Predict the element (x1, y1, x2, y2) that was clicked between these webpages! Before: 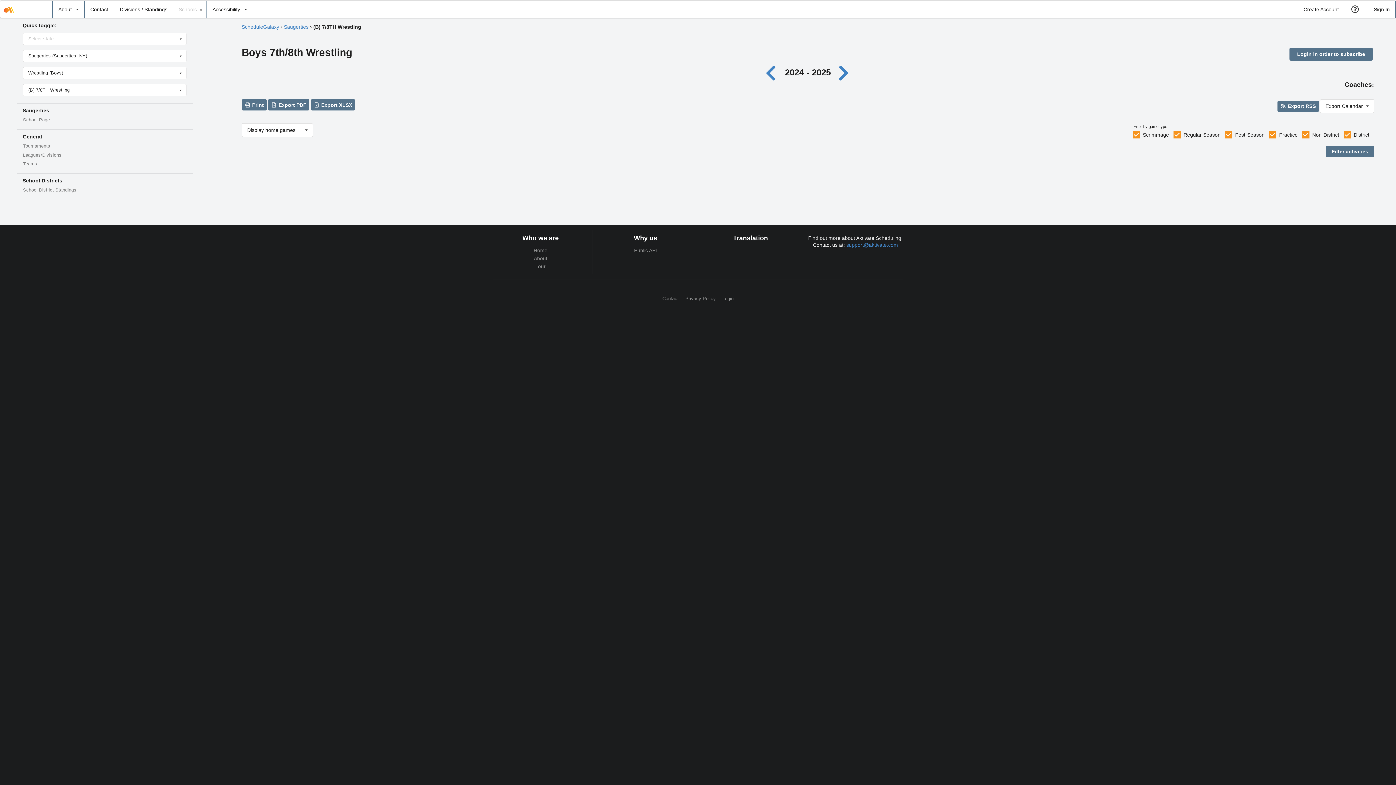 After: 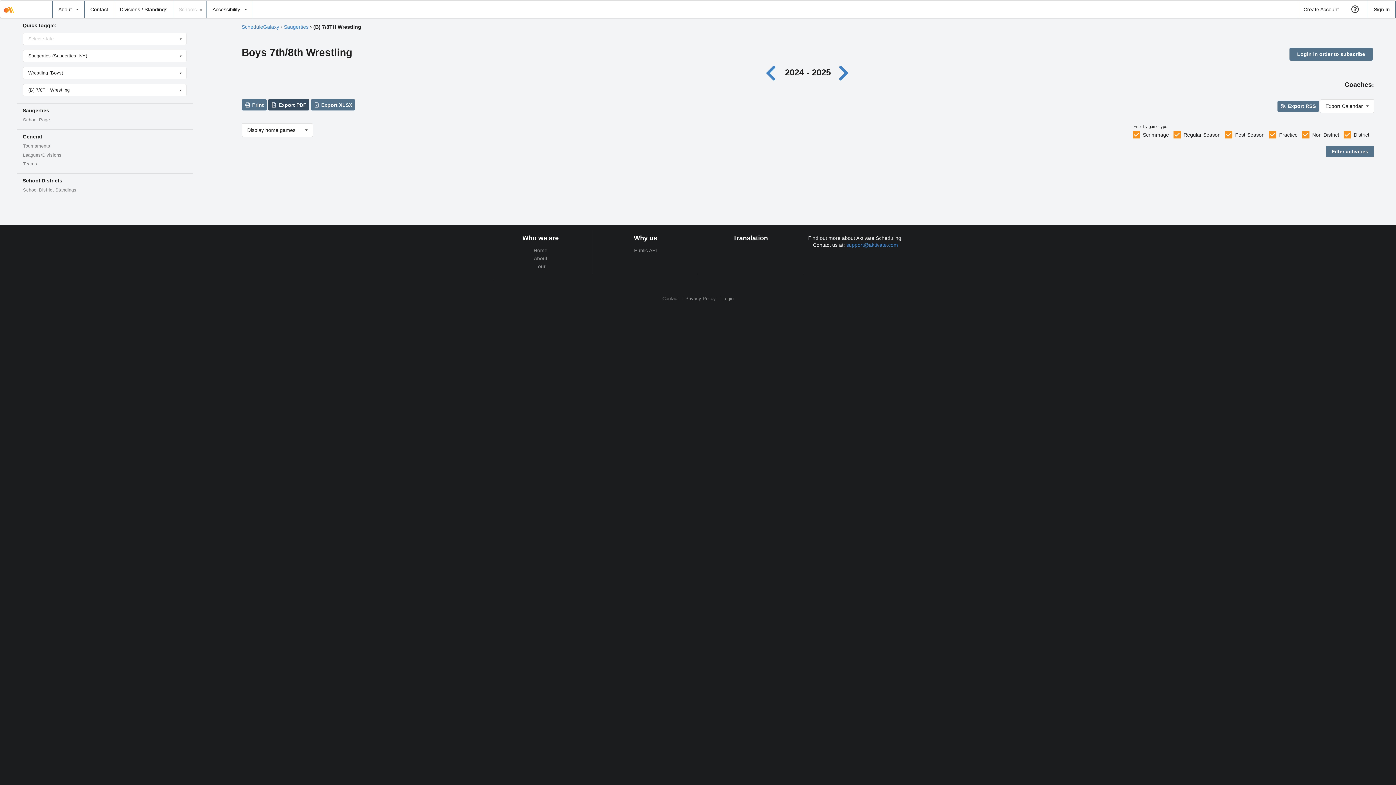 Action: bbox: (268, 99, 309, 110) label:  Export PDF